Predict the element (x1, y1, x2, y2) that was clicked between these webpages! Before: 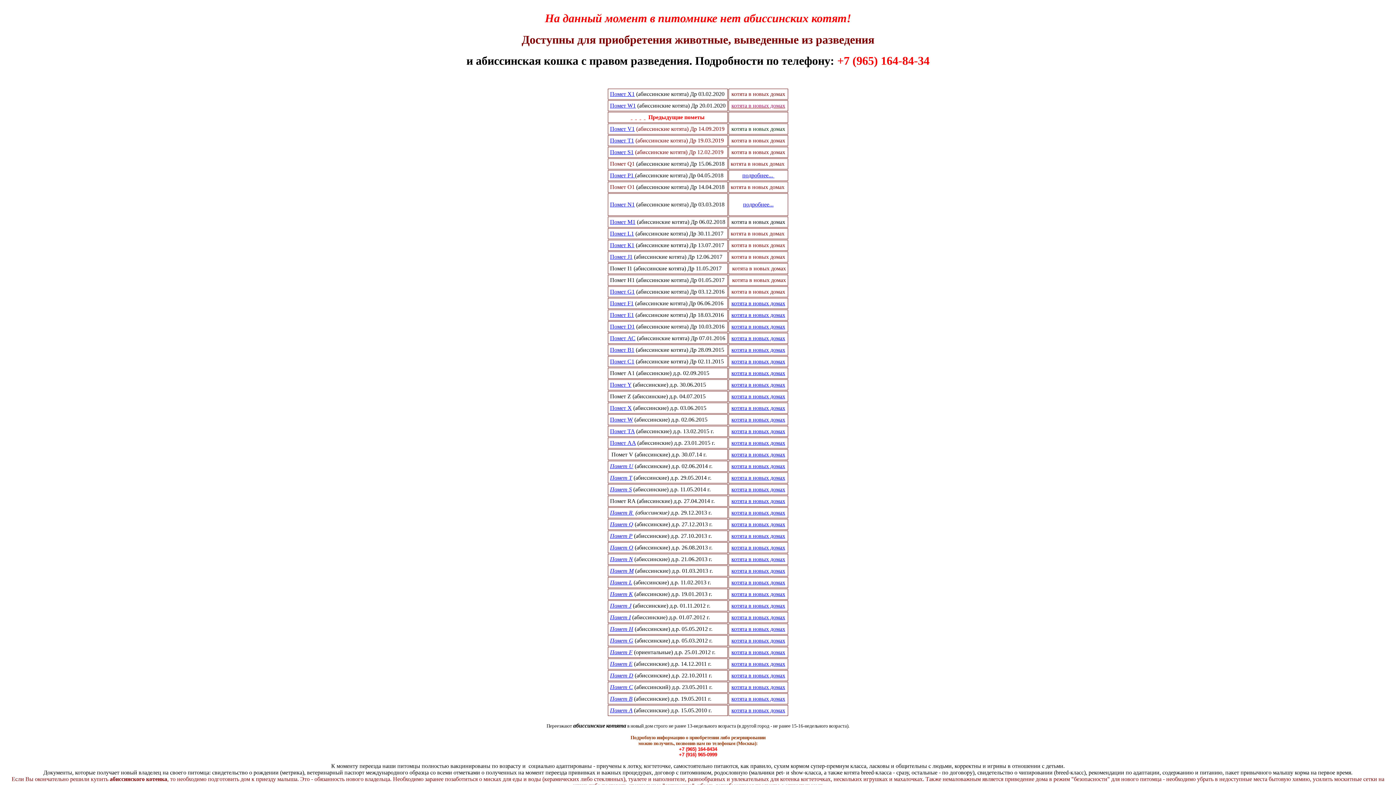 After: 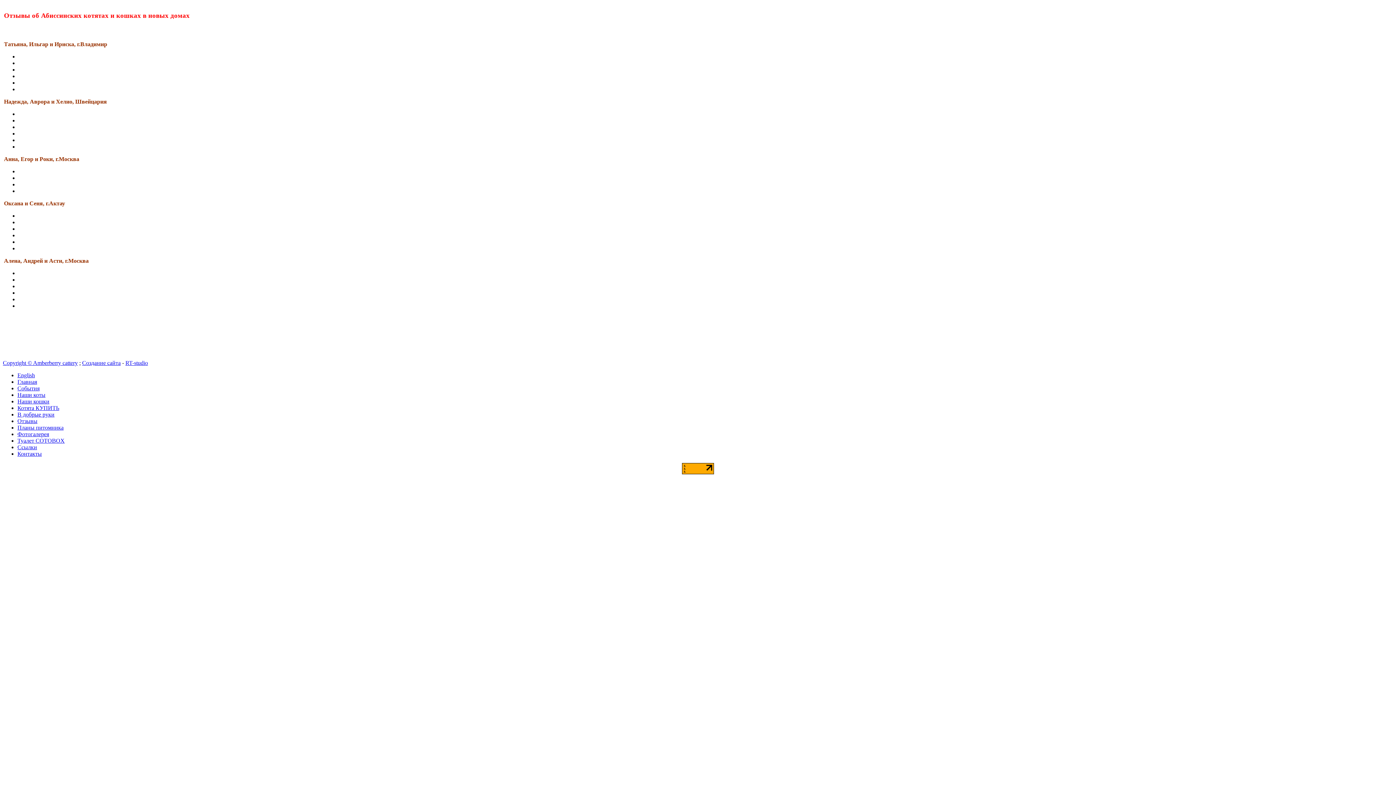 Action: label: котята в новых домах bbox: (731, 416, 785, 422)